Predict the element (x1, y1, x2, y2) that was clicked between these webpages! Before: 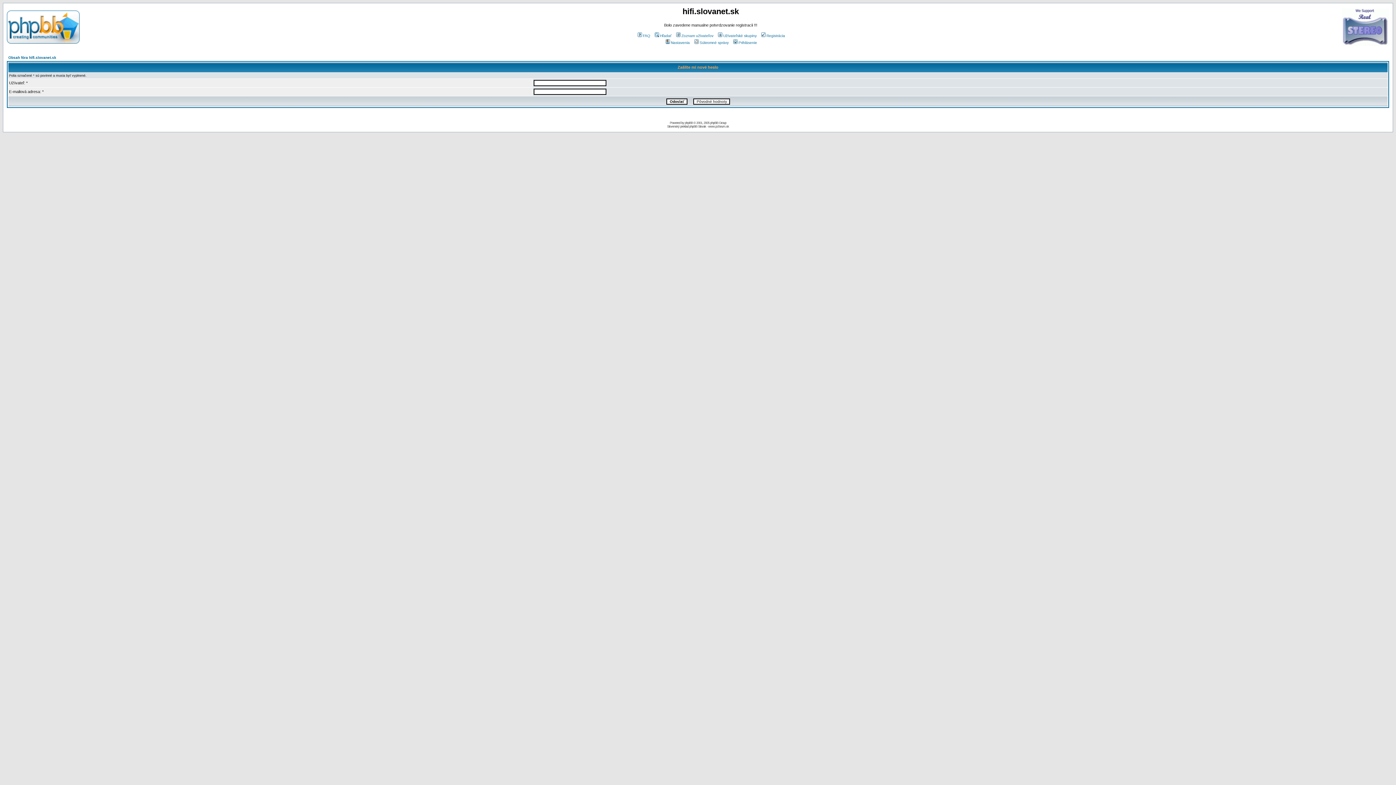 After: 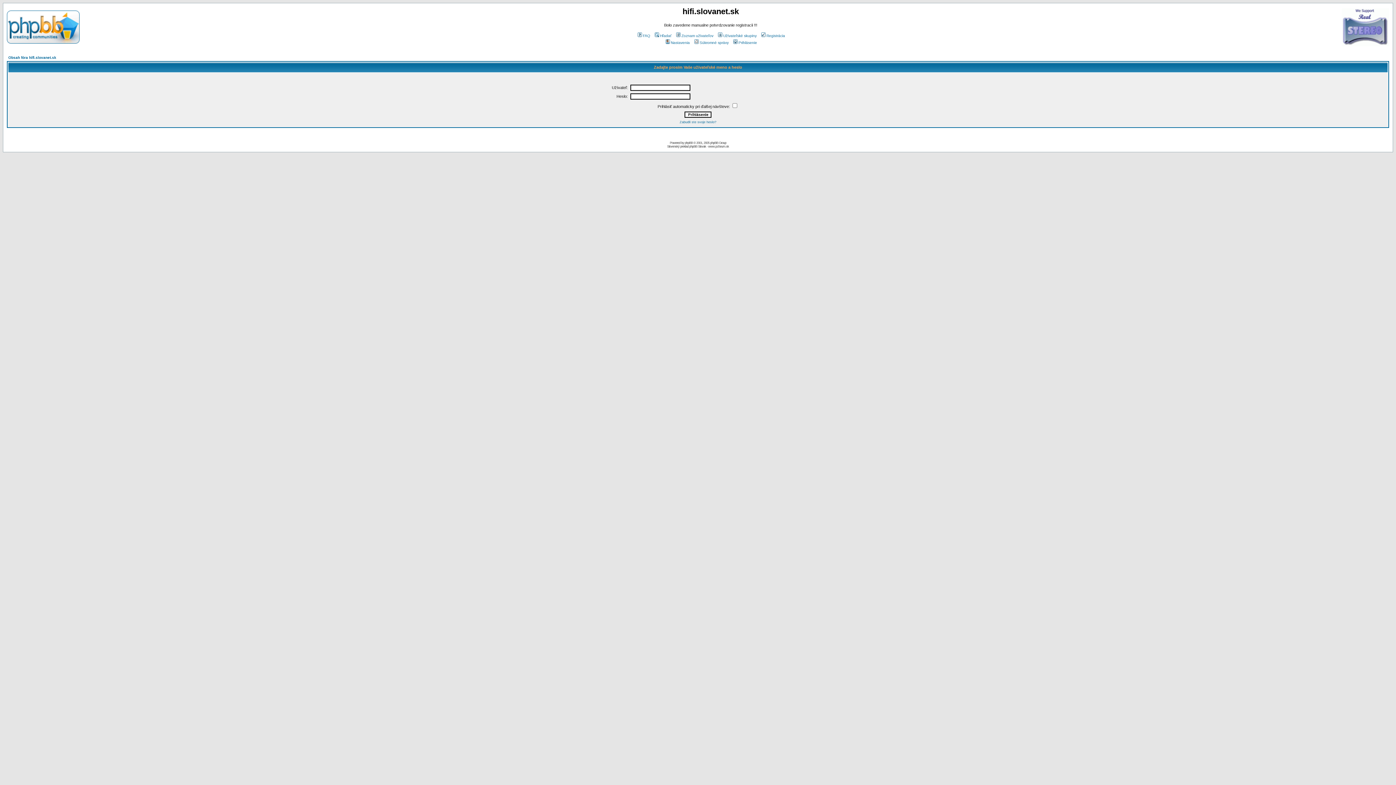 Action: bbox: (732, 40, 757, 44) label: Prihlásenie